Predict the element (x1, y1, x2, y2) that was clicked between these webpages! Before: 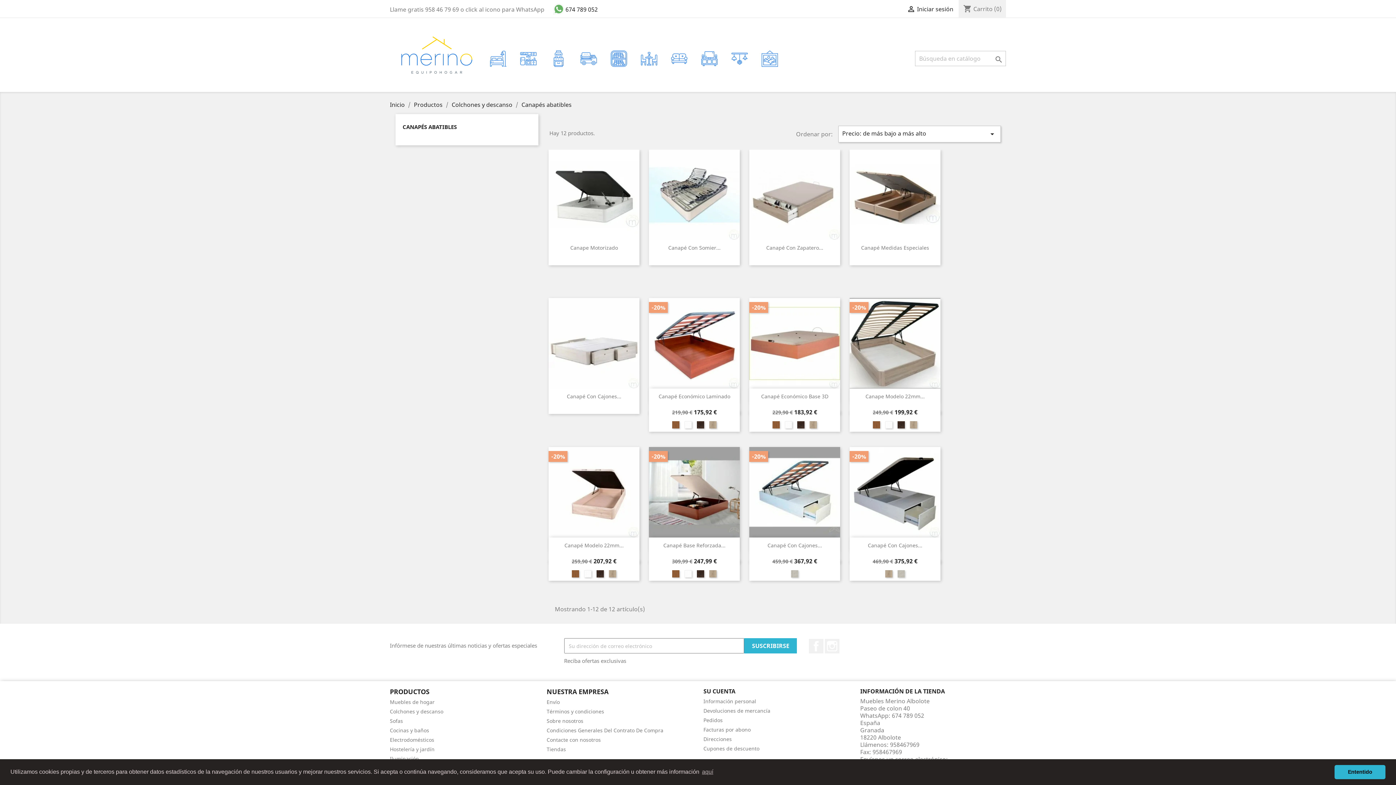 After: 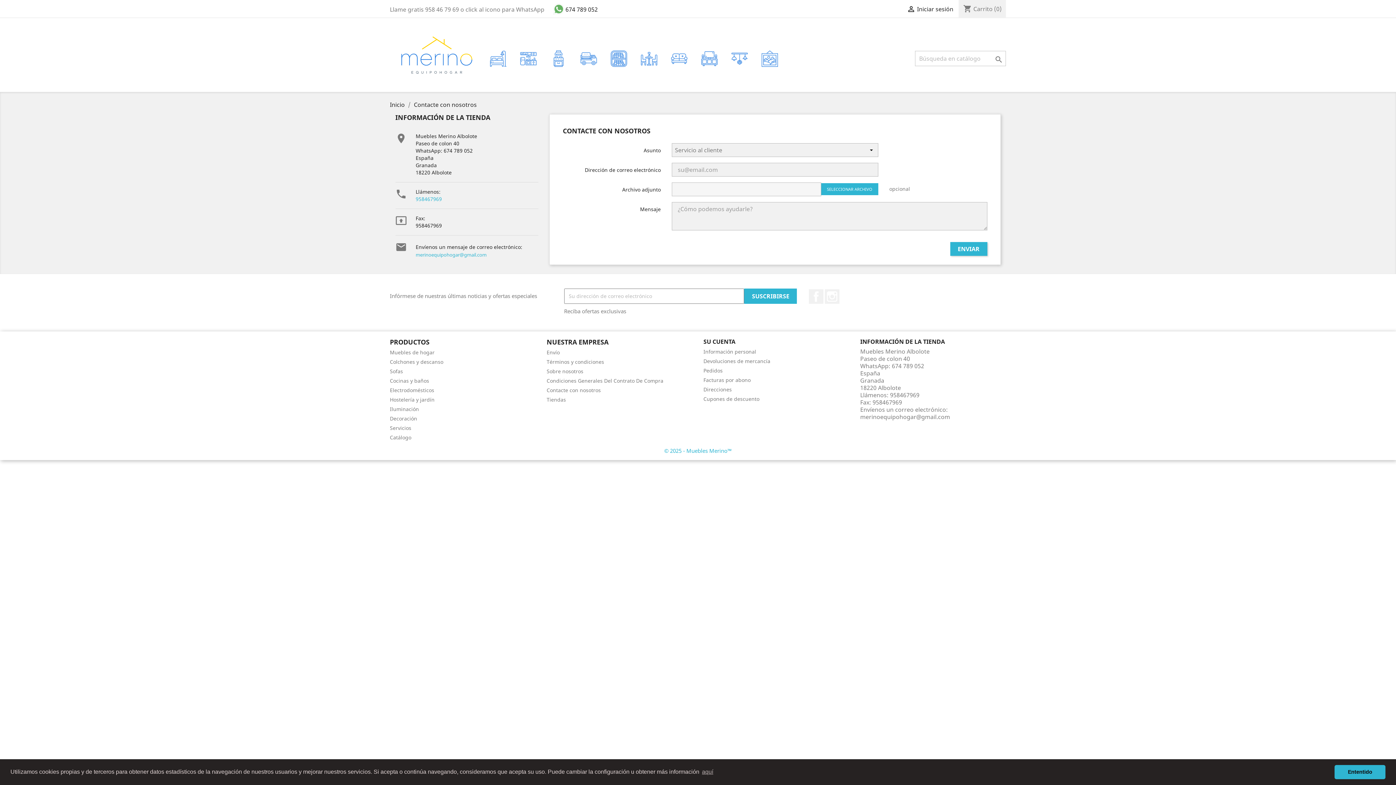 Action: label: Contacte con nosotros bbox: (546, 736, 601, 743)